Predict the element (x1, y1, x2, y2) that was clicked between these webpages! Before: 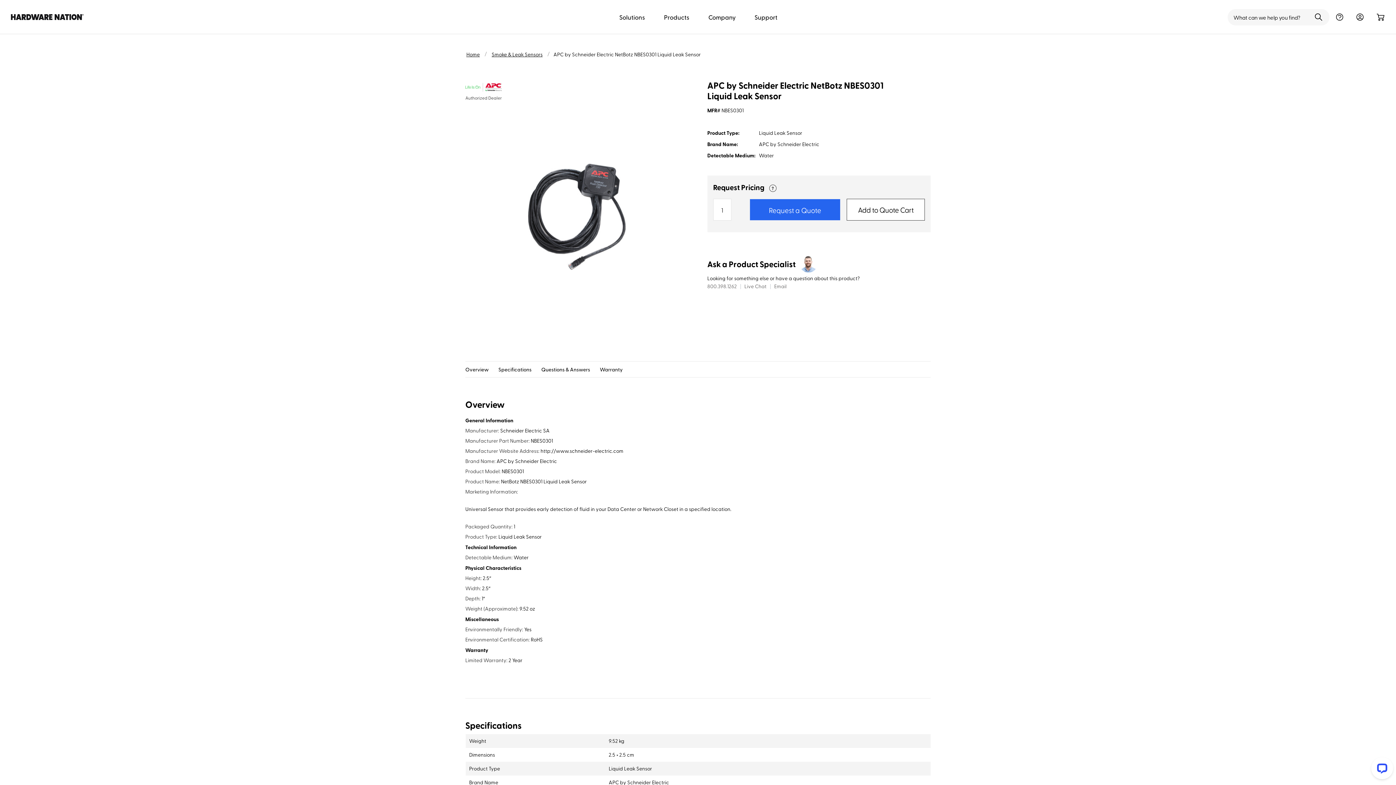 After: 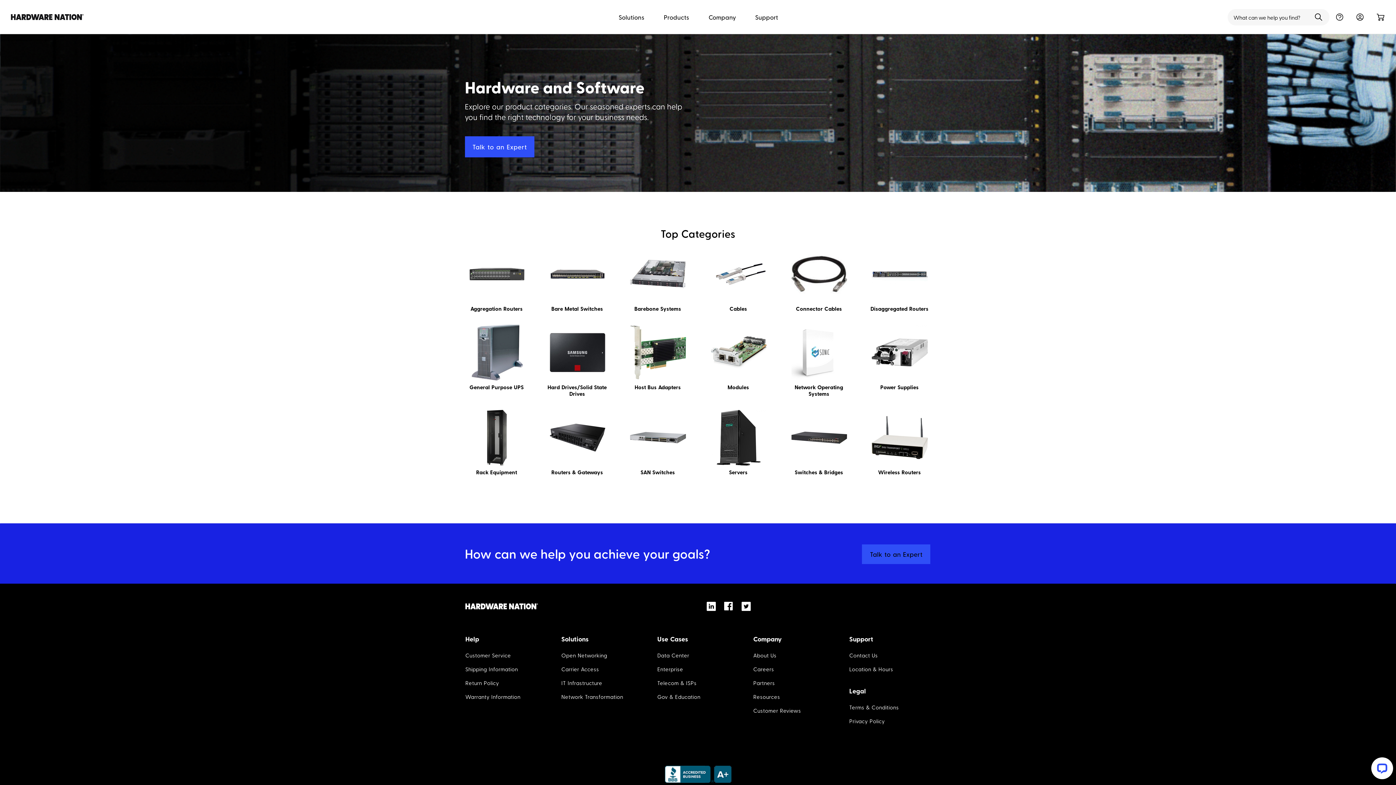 Action: label: Products bbox: (661, 0, 692, 34)